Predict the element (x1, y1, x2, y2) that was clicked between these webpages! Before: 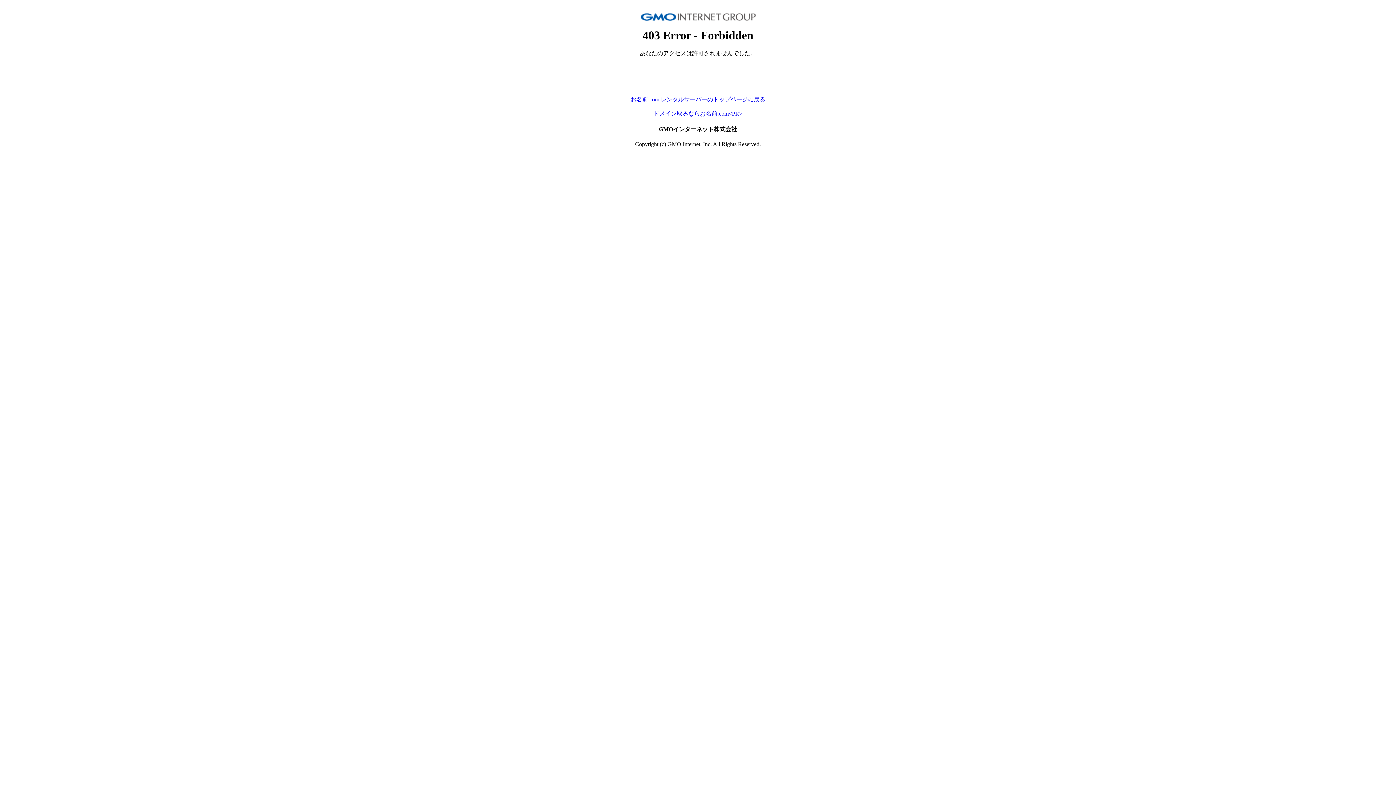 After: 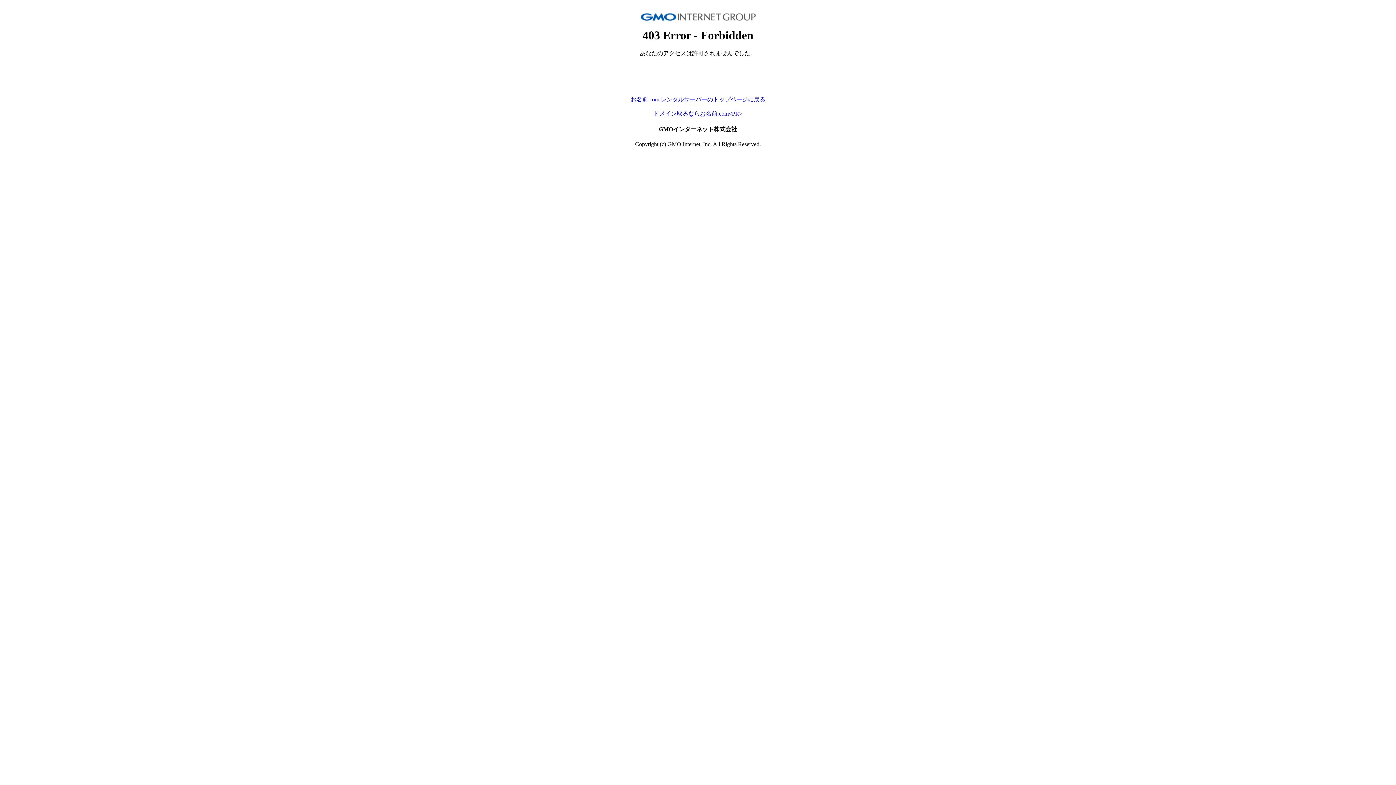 Action: label: ドメイン取るならお名前.com<PR> bbox: (653, 110, 742, 116)